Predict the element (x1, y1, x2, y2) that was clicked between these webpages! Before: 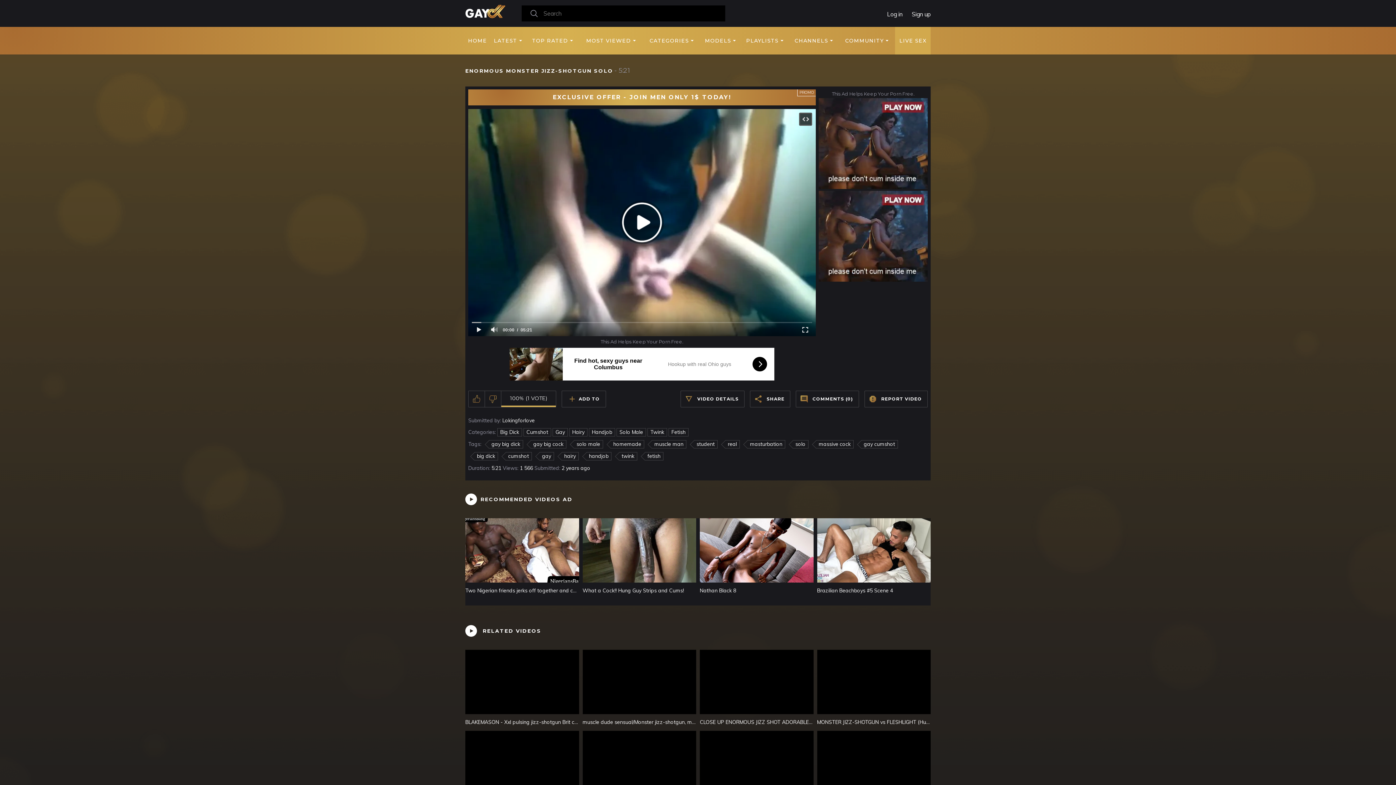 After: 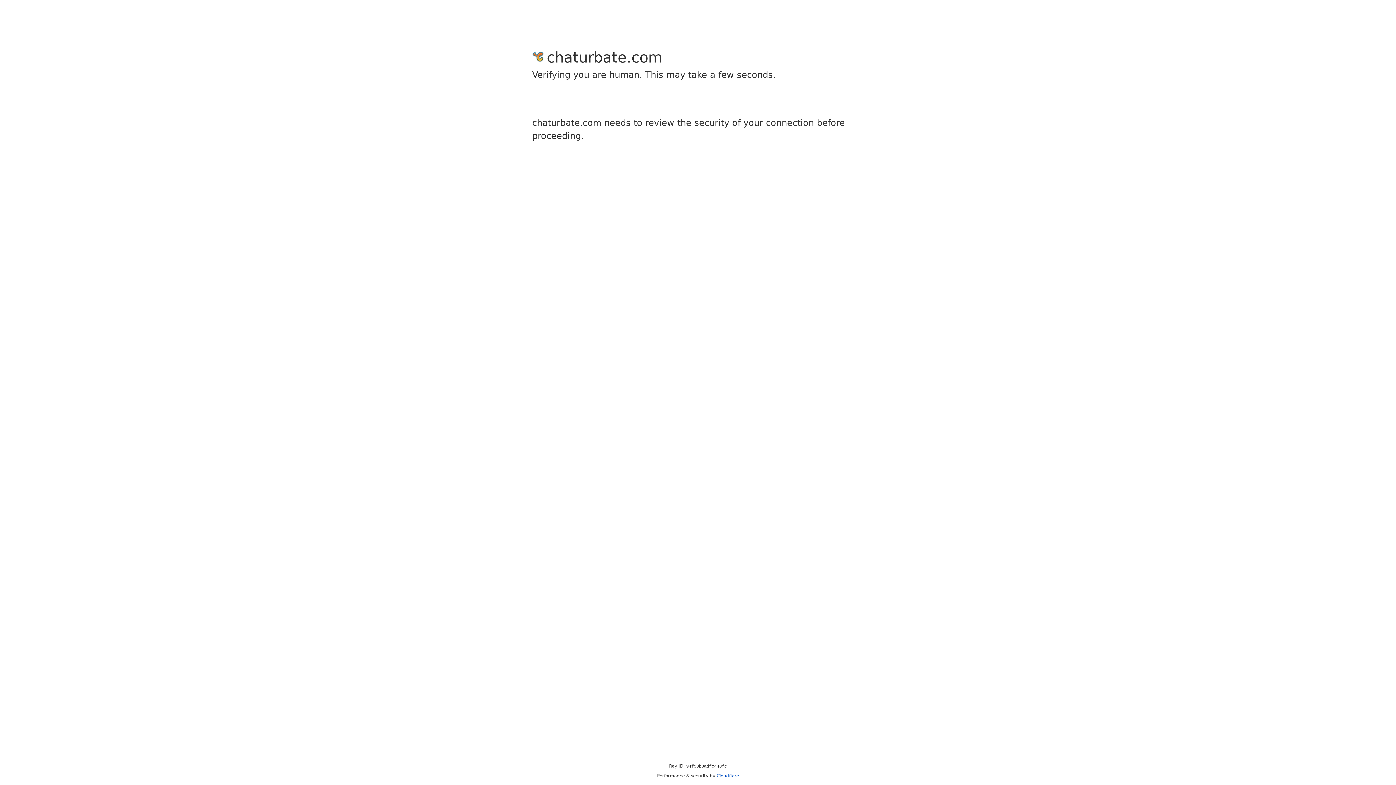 Action: bbox: (582, 655, 696, 731) label: 7:41
1 375
muscle dude sensual/Monster jizz-shotgun, monster cumshot/Amateur man wailing gently while jacking